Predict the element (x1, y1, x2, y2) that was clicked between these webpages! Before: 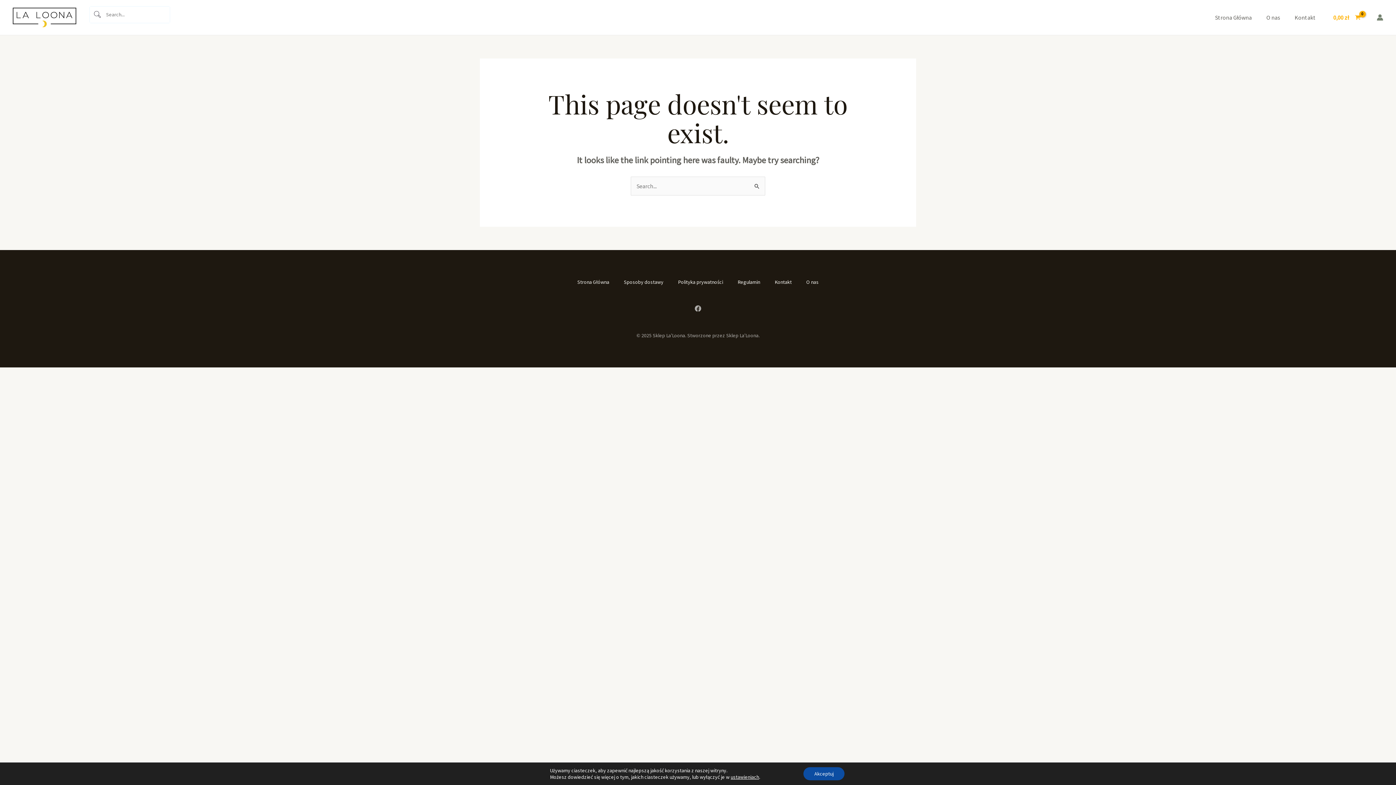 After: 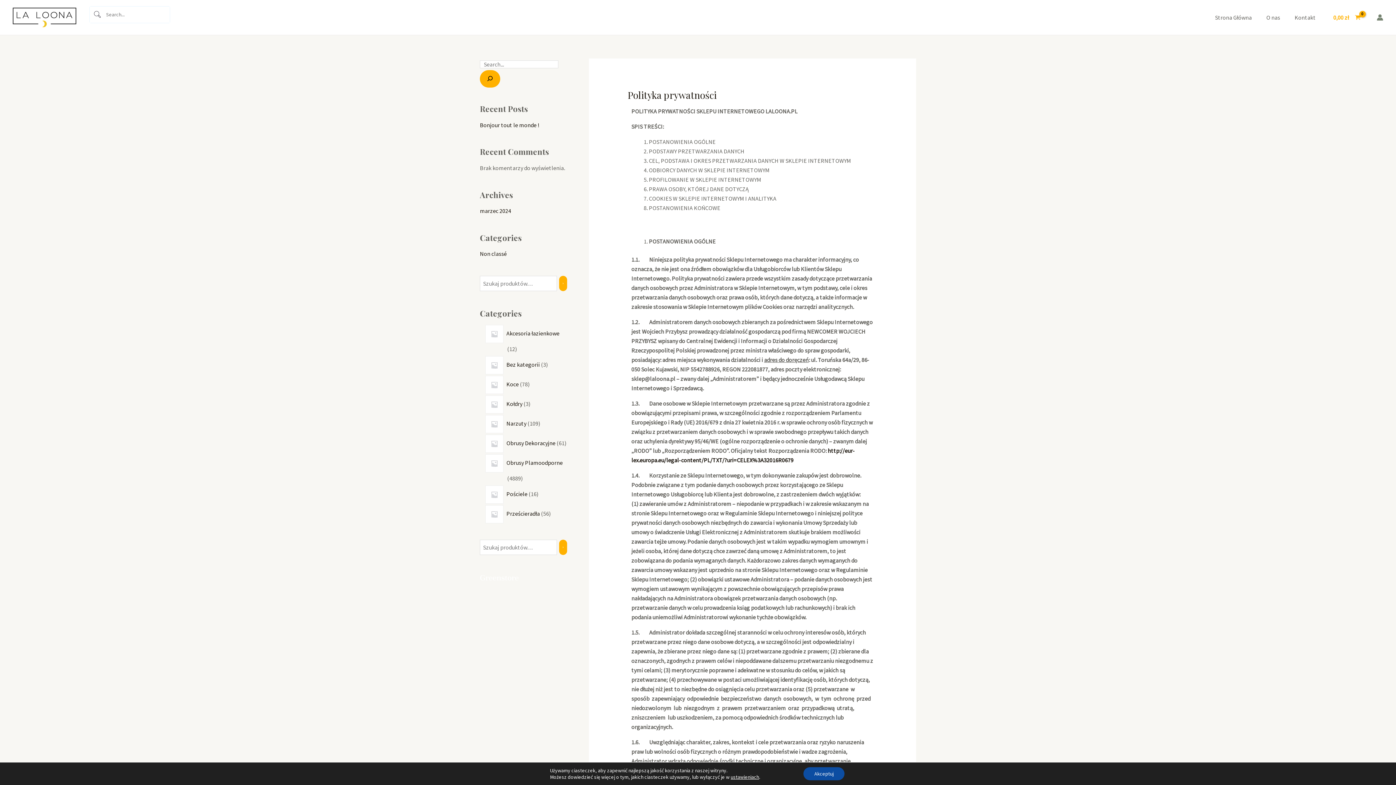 Action: bbox: (670, 277, 730, 286) label: Polityka prywatności